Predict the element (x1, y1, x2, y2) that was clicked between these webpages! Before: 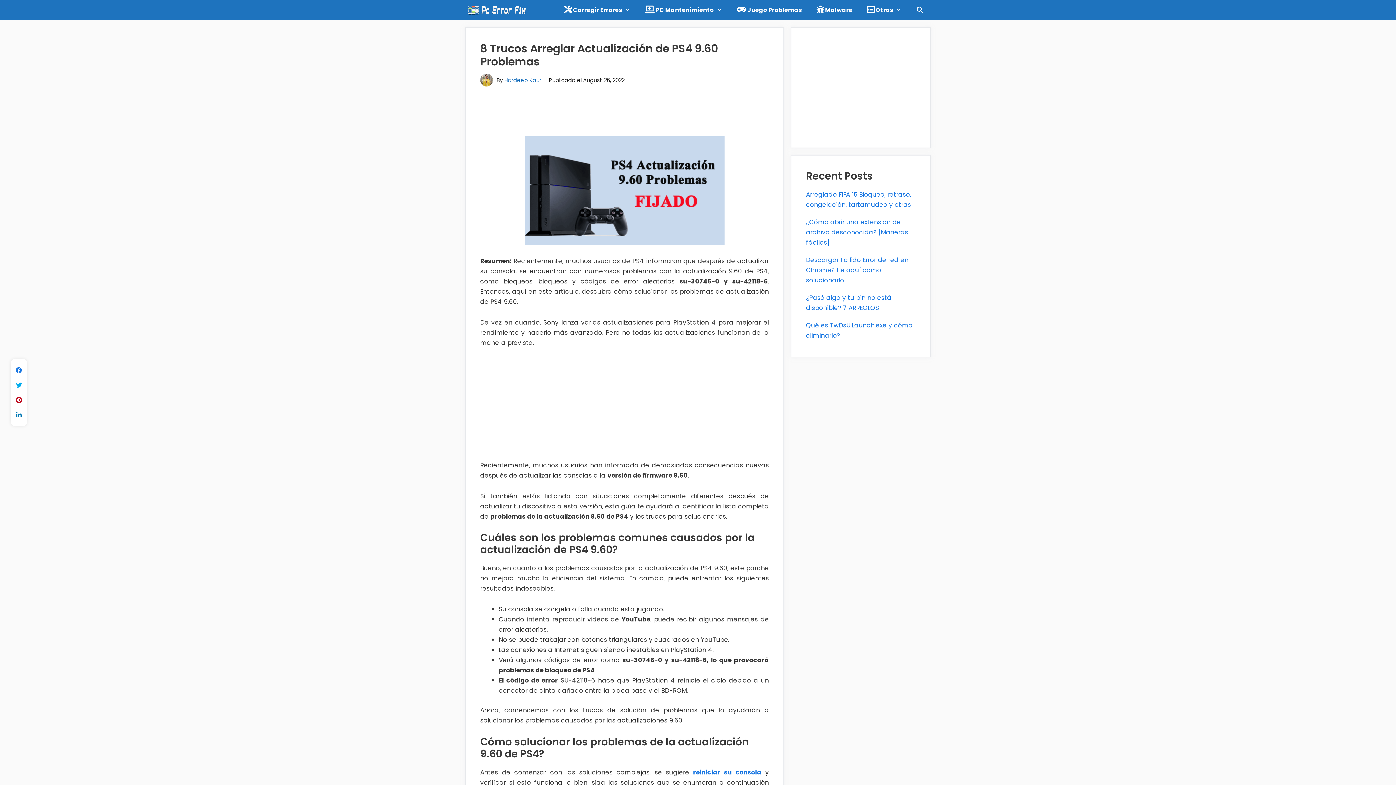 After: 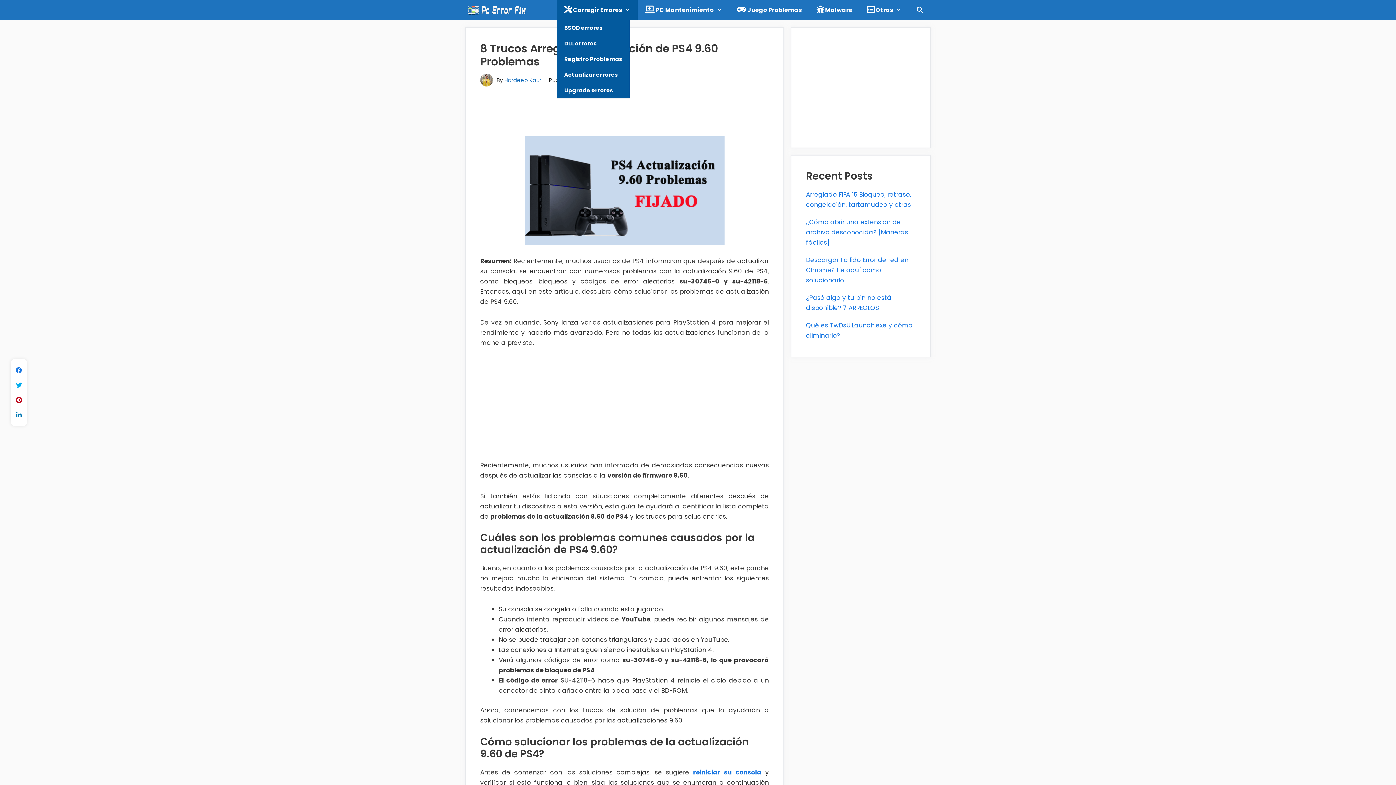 Action: bbox: (557, 0, 637, 20) label:  Corregir Errores